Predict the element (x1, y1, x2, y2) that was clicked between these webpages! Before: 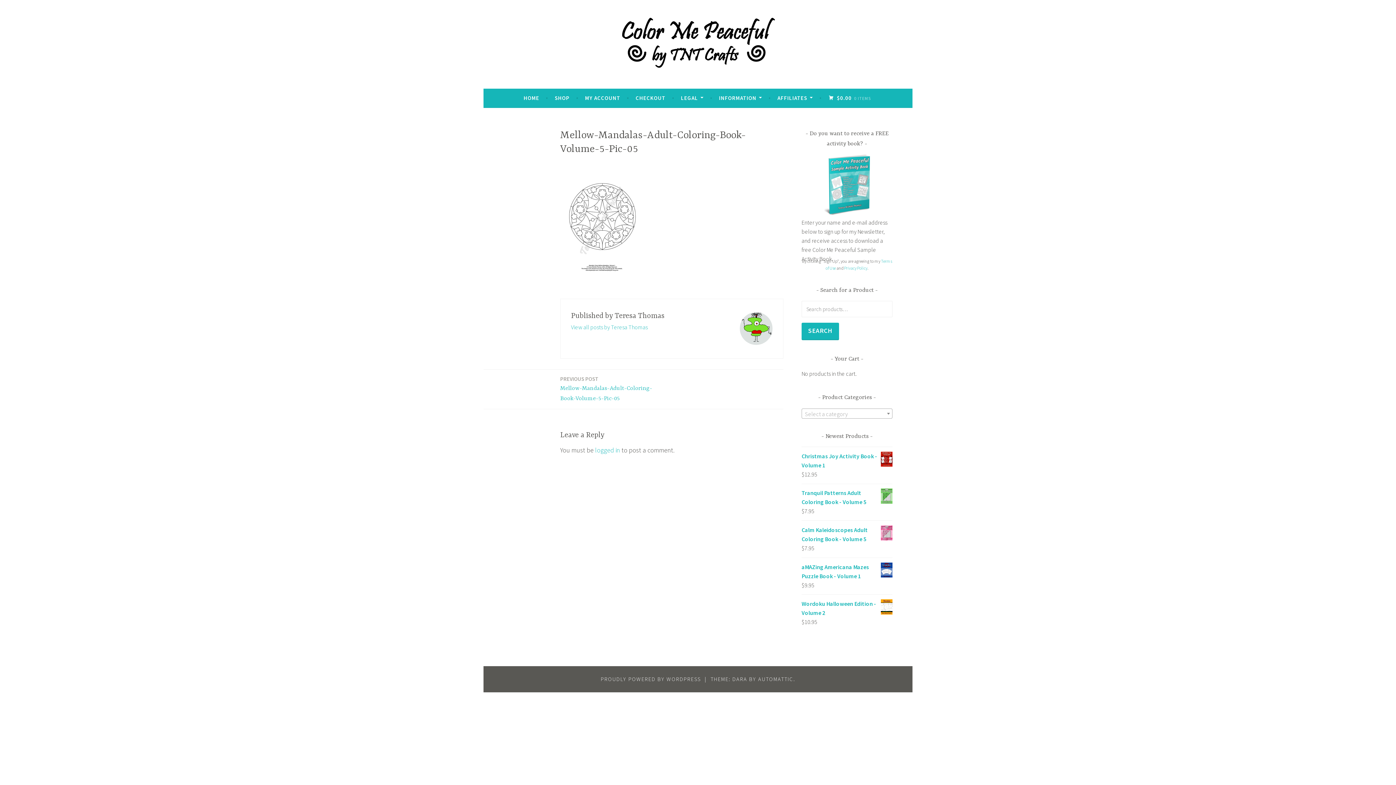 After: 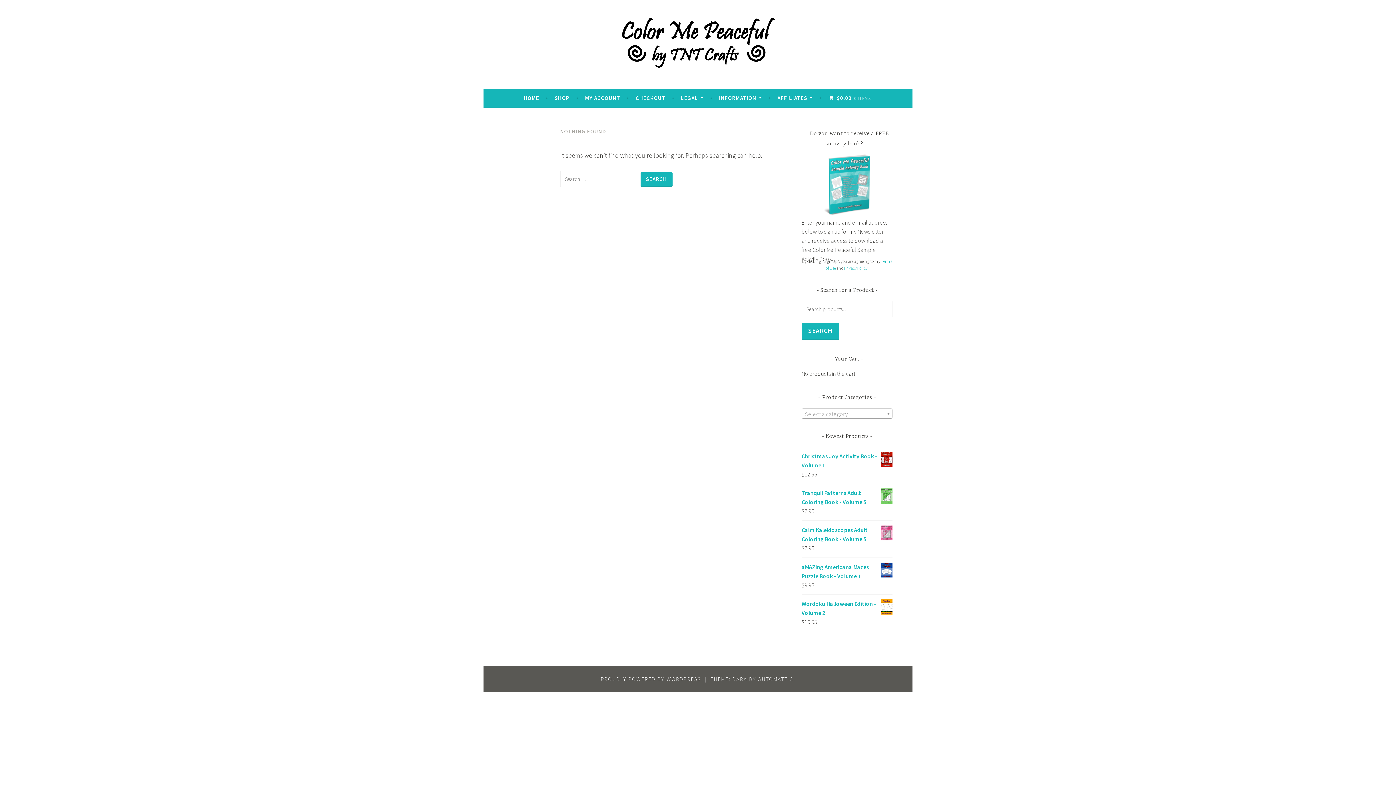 Action: label: View all posts by Teresa Thomas bbox: (571, 323, 647, 330)